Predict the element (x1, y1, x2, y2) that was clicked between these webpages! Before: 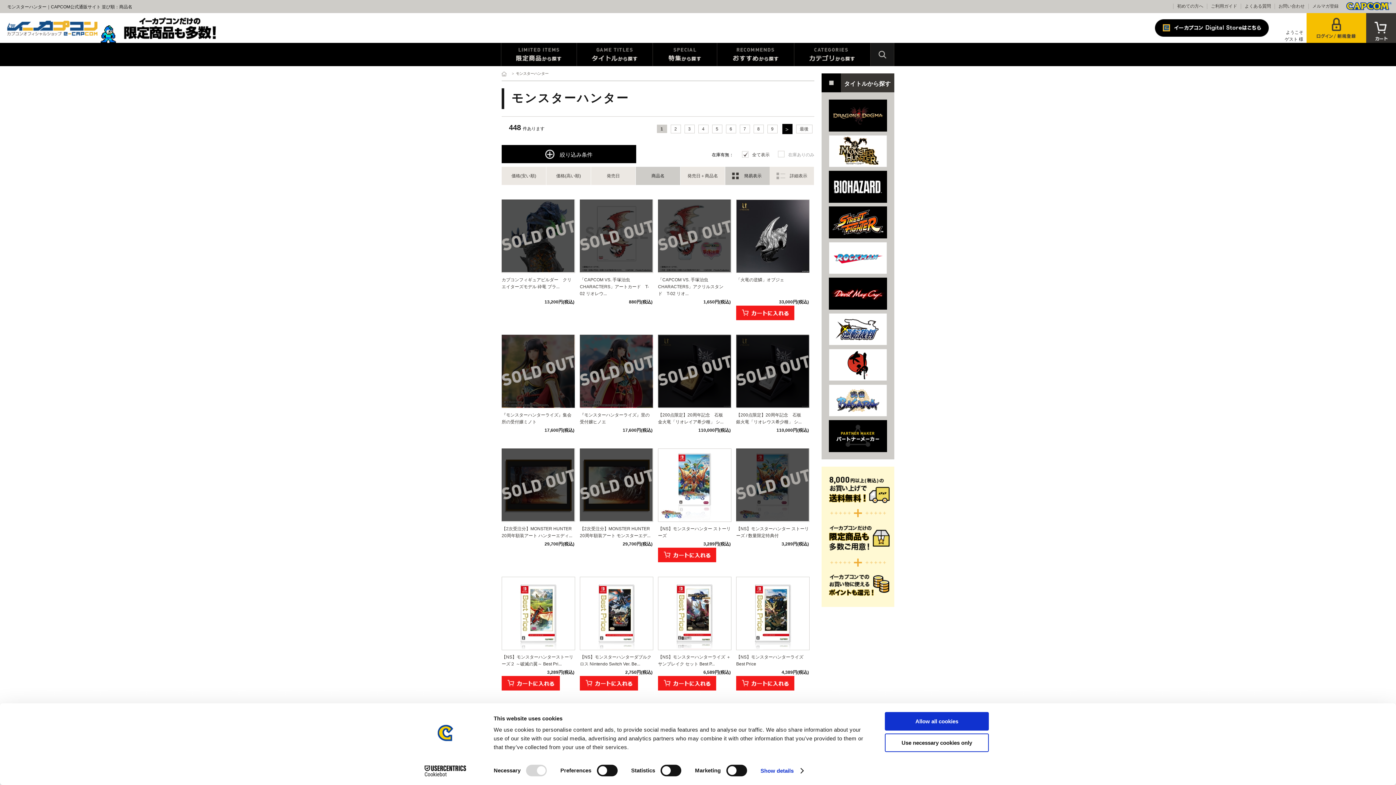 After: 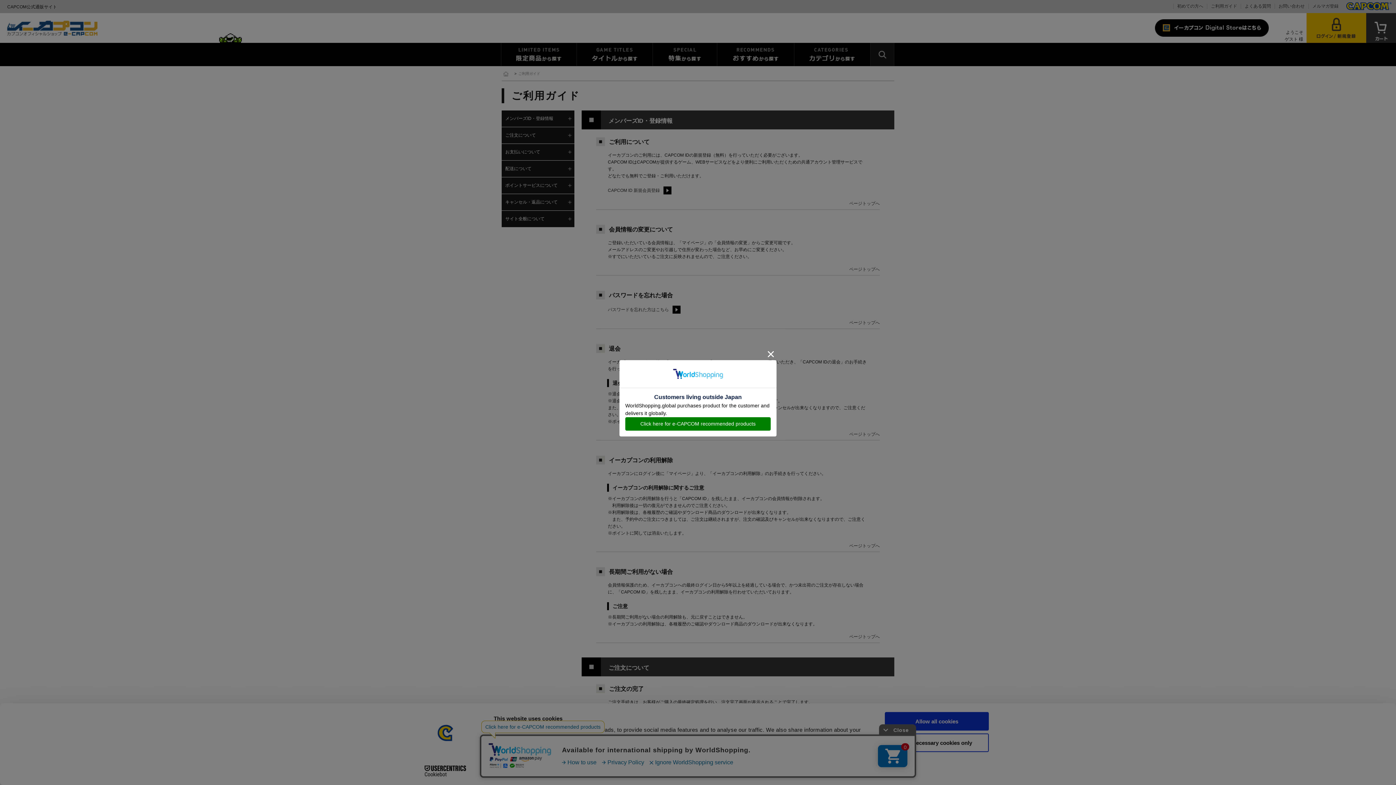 Action: bbox: (1207, 3, 1241, 8) label: ご利用ガイド